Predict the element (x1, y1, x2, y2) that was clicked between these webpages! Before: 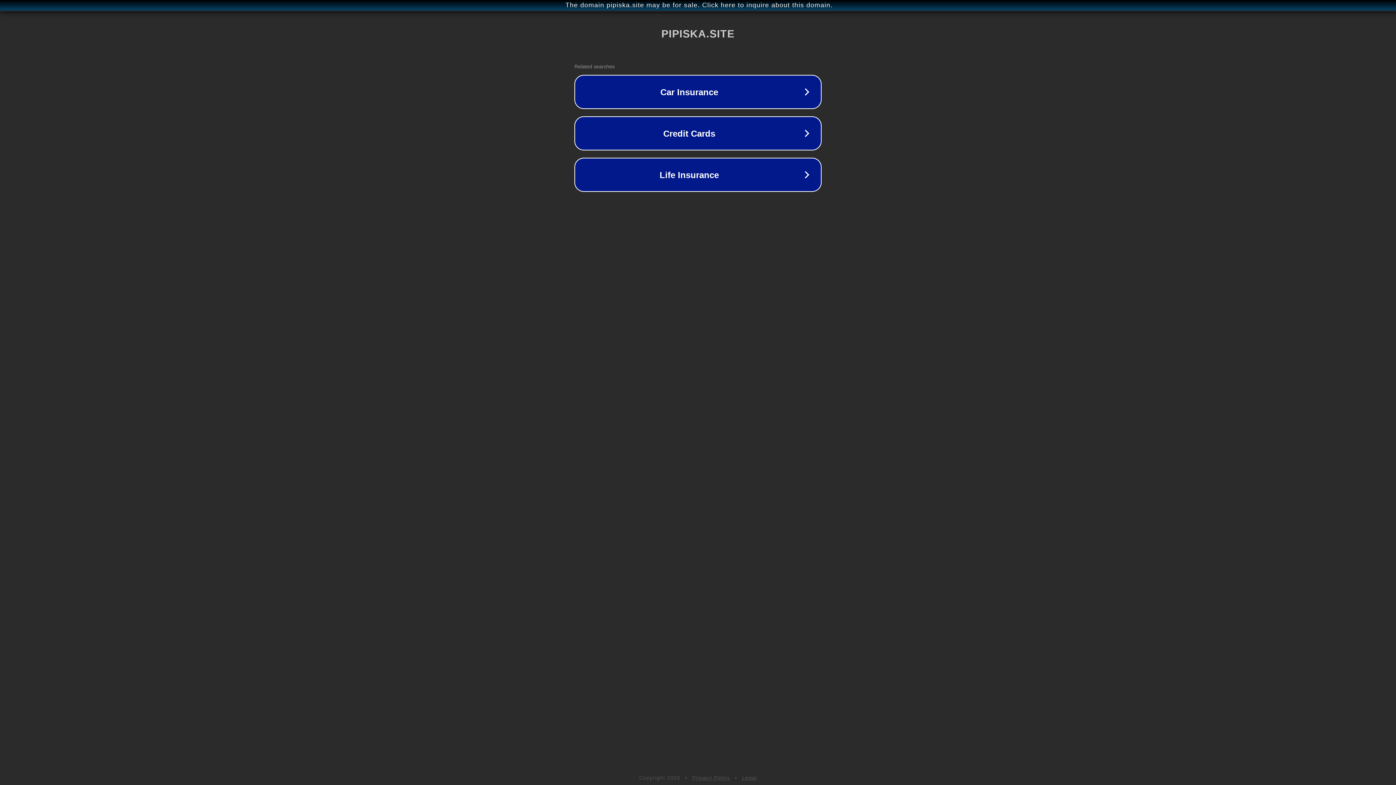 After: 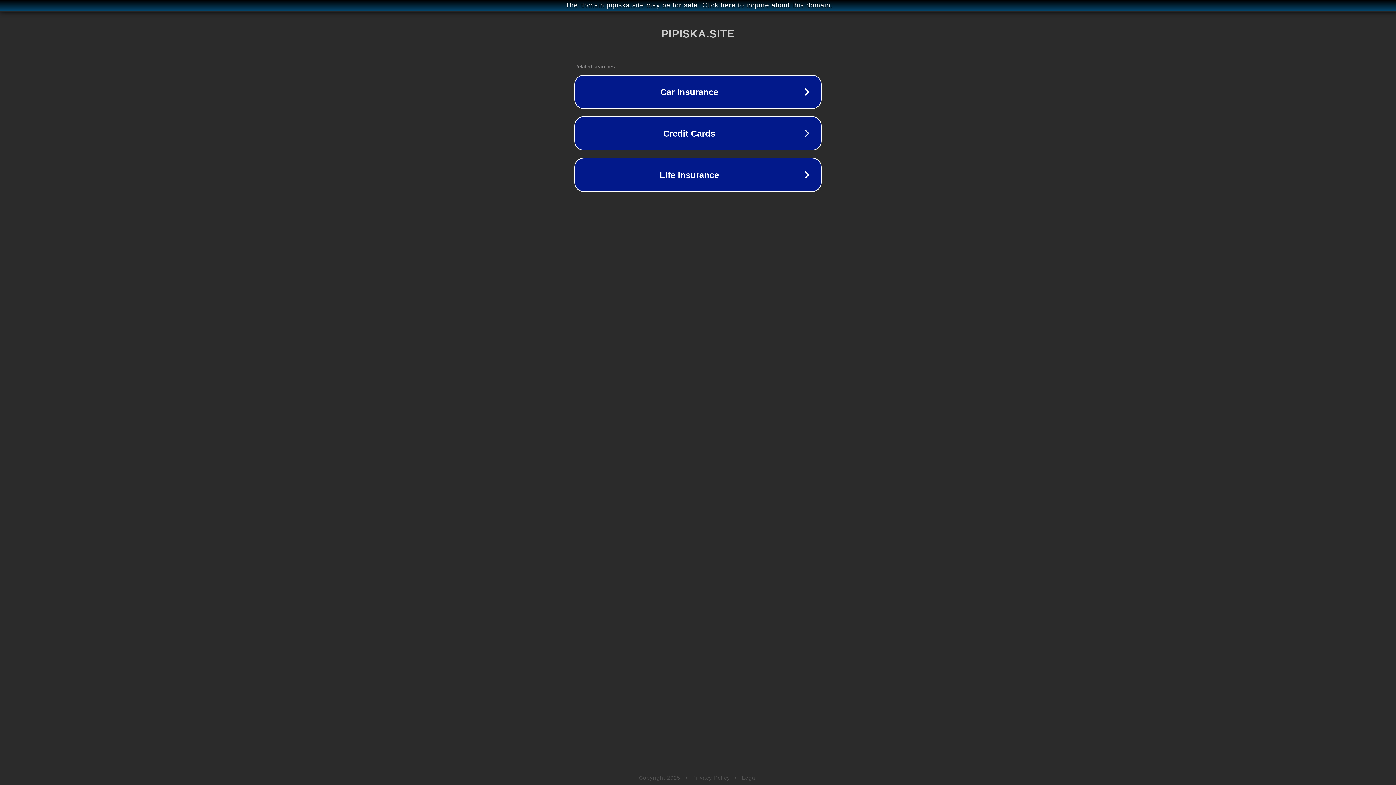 Action: bbox: (692, 775, 730, 781) label: Privacy Policy